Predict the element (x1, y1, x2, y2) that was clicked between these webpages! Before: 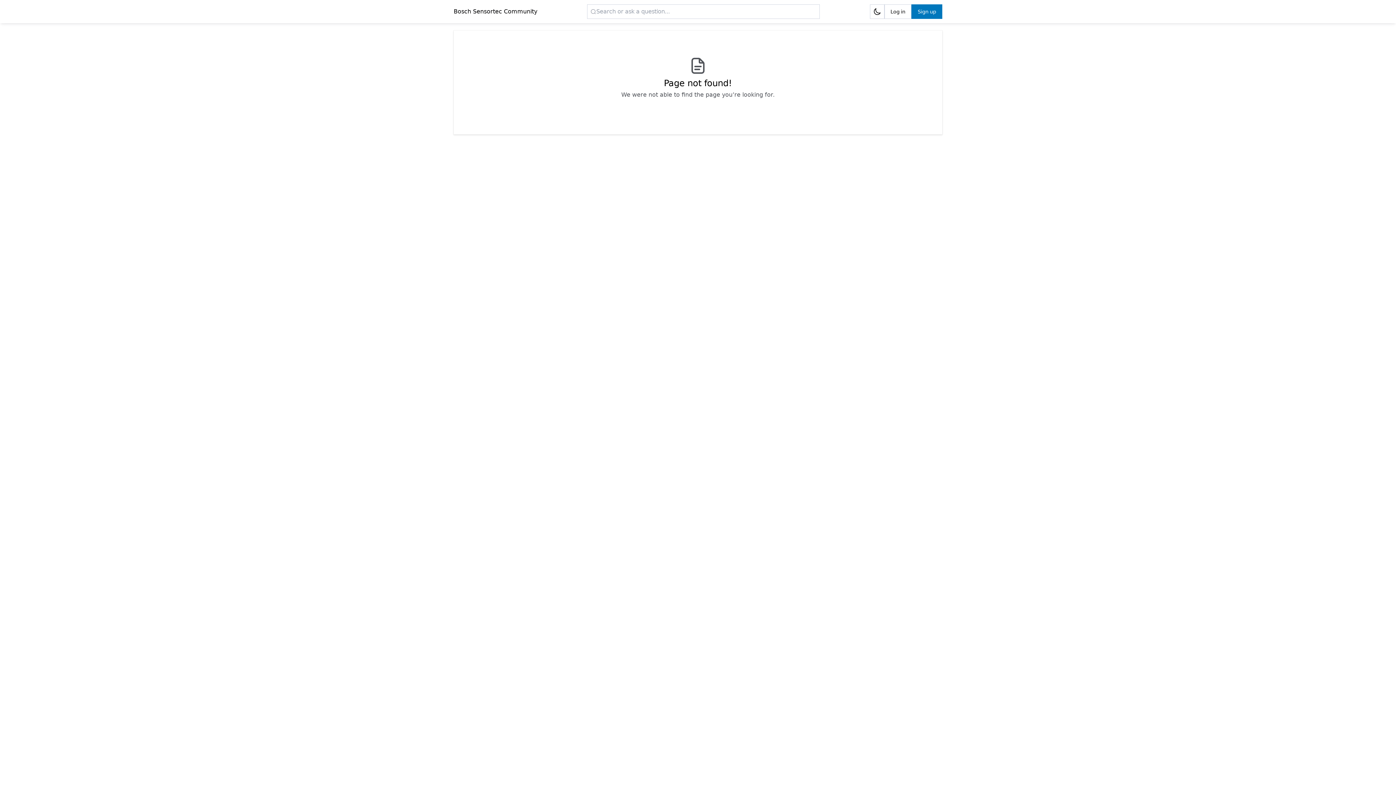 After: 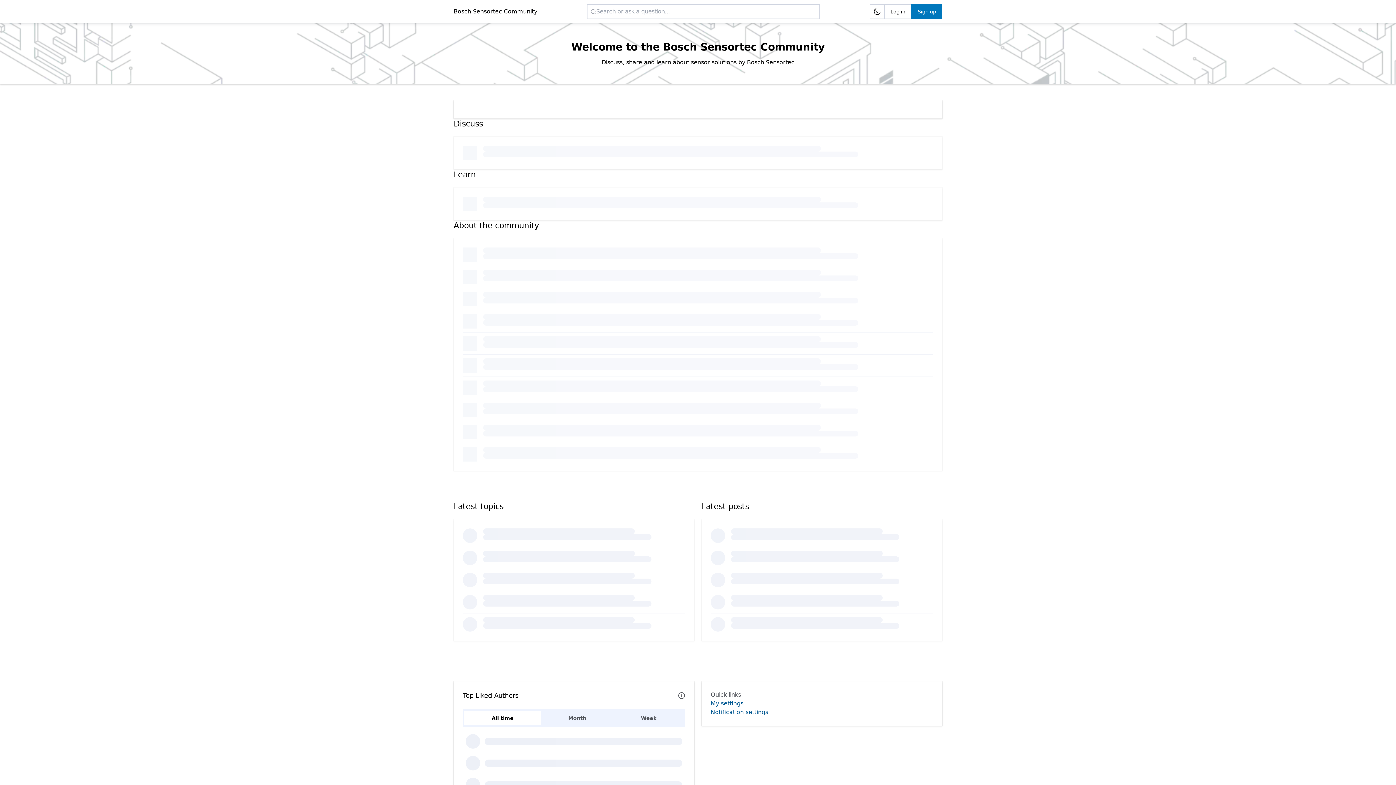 Action: bbox: (453, 7, 537, 16) label: Bosch Sensortec Community